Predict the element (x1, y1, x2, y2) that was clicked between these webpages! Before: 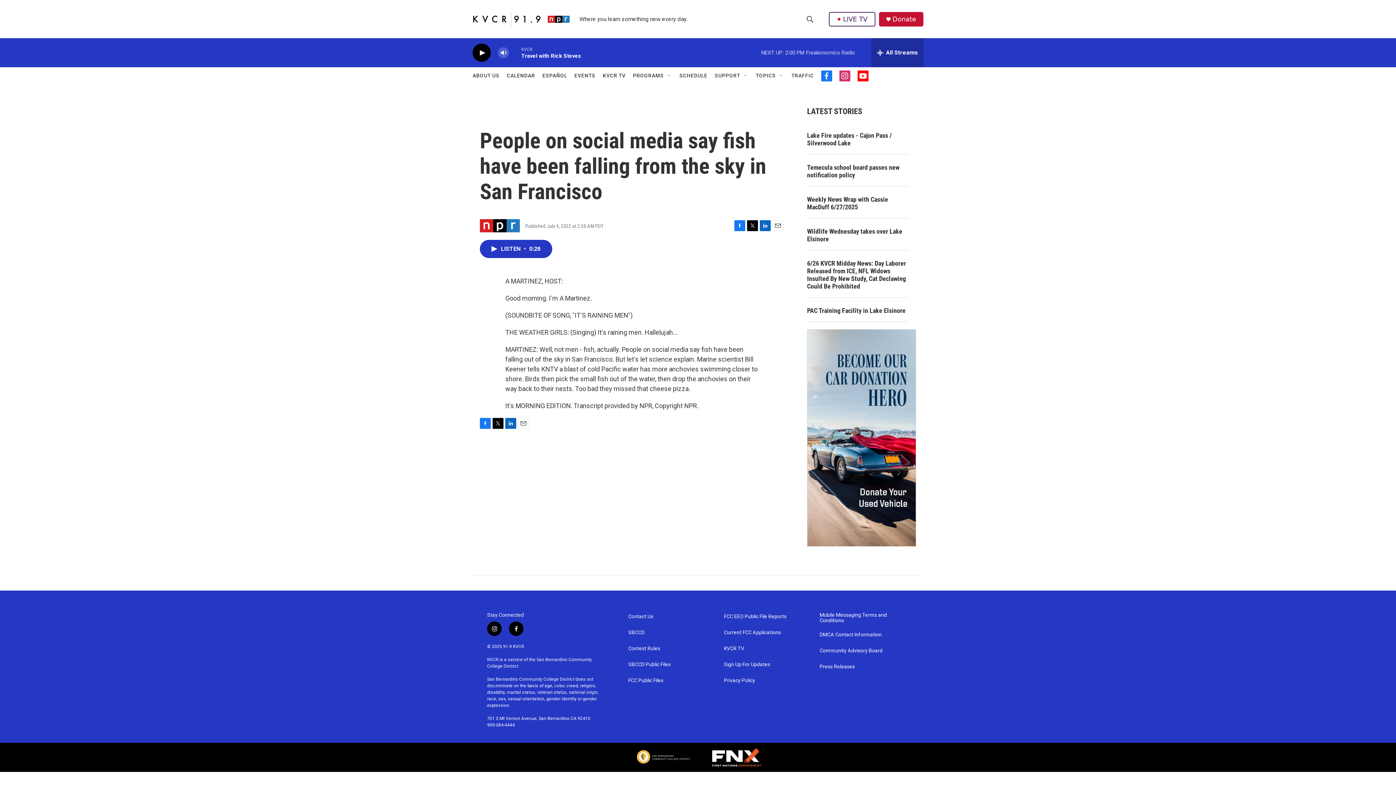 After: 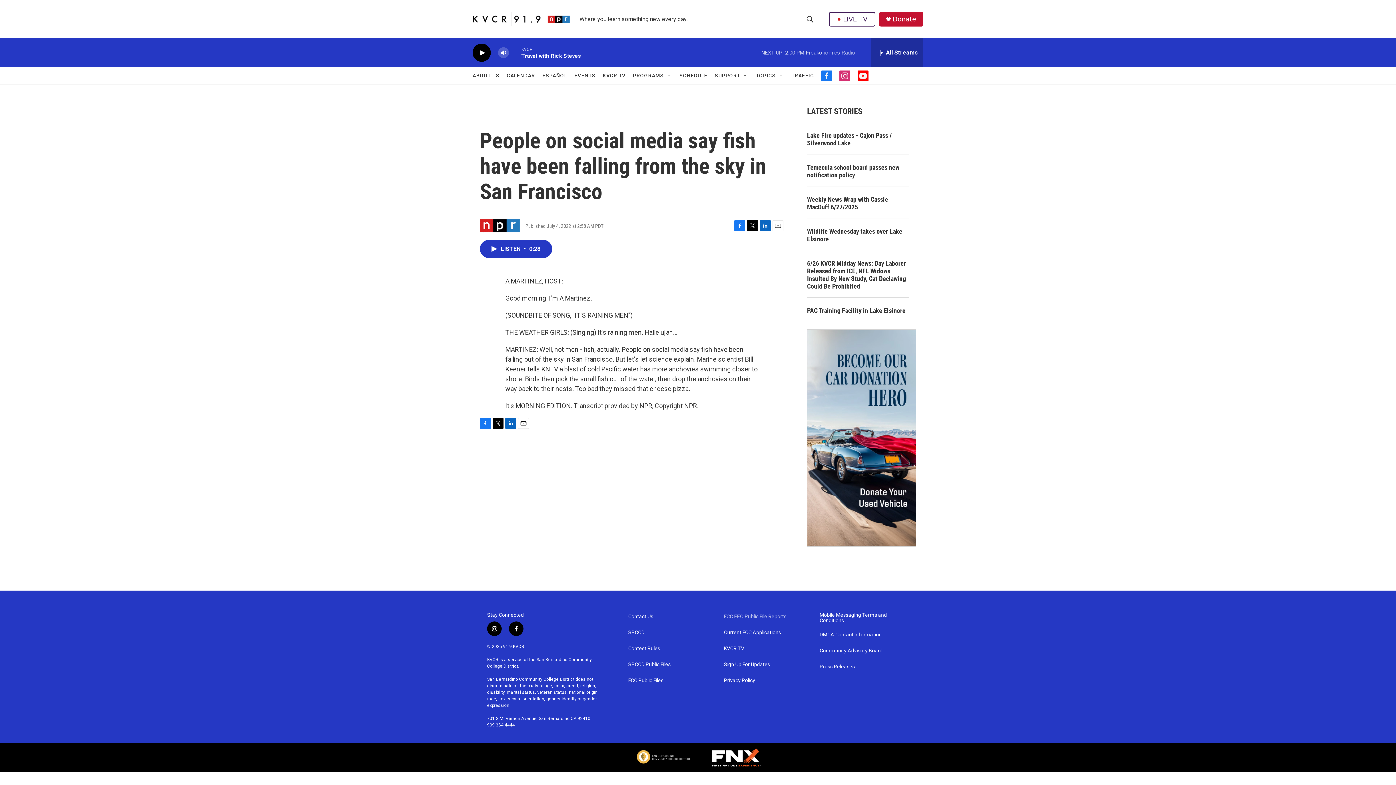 Action: label: FCC EEO Public File Reports bbox: (724, 673, 813, 678)